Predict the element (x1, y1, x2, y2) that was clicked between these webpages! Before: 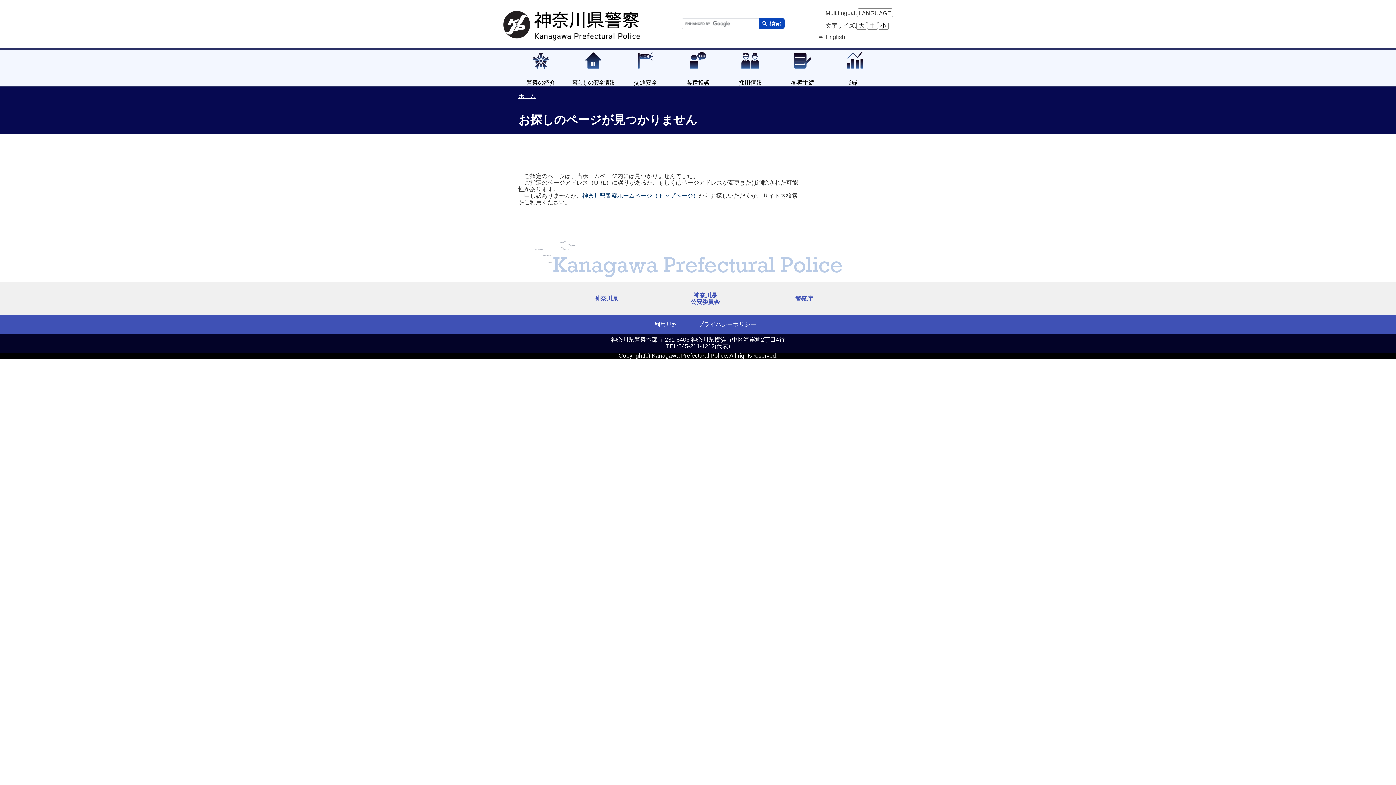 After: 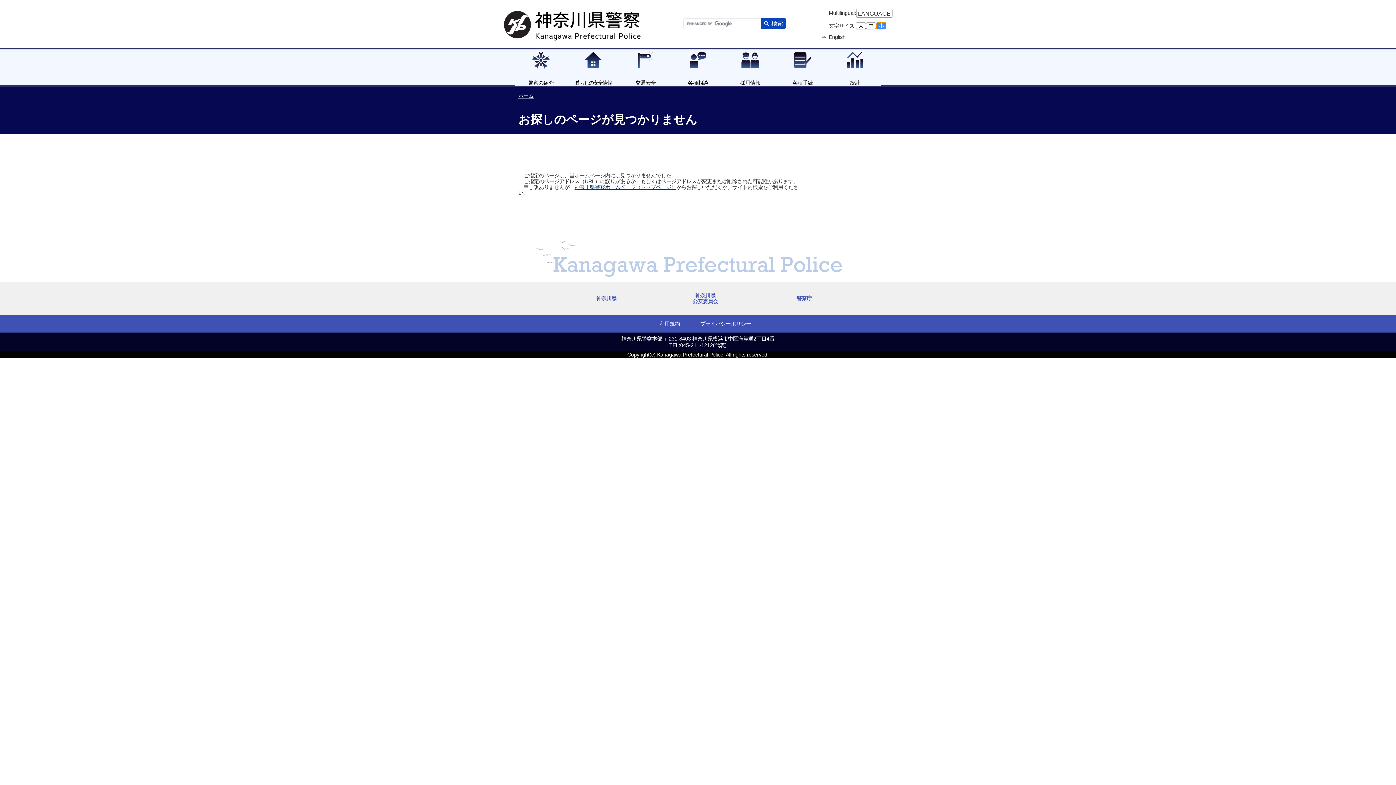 Action: bbox: (878, 21, 888, 29) label: 小